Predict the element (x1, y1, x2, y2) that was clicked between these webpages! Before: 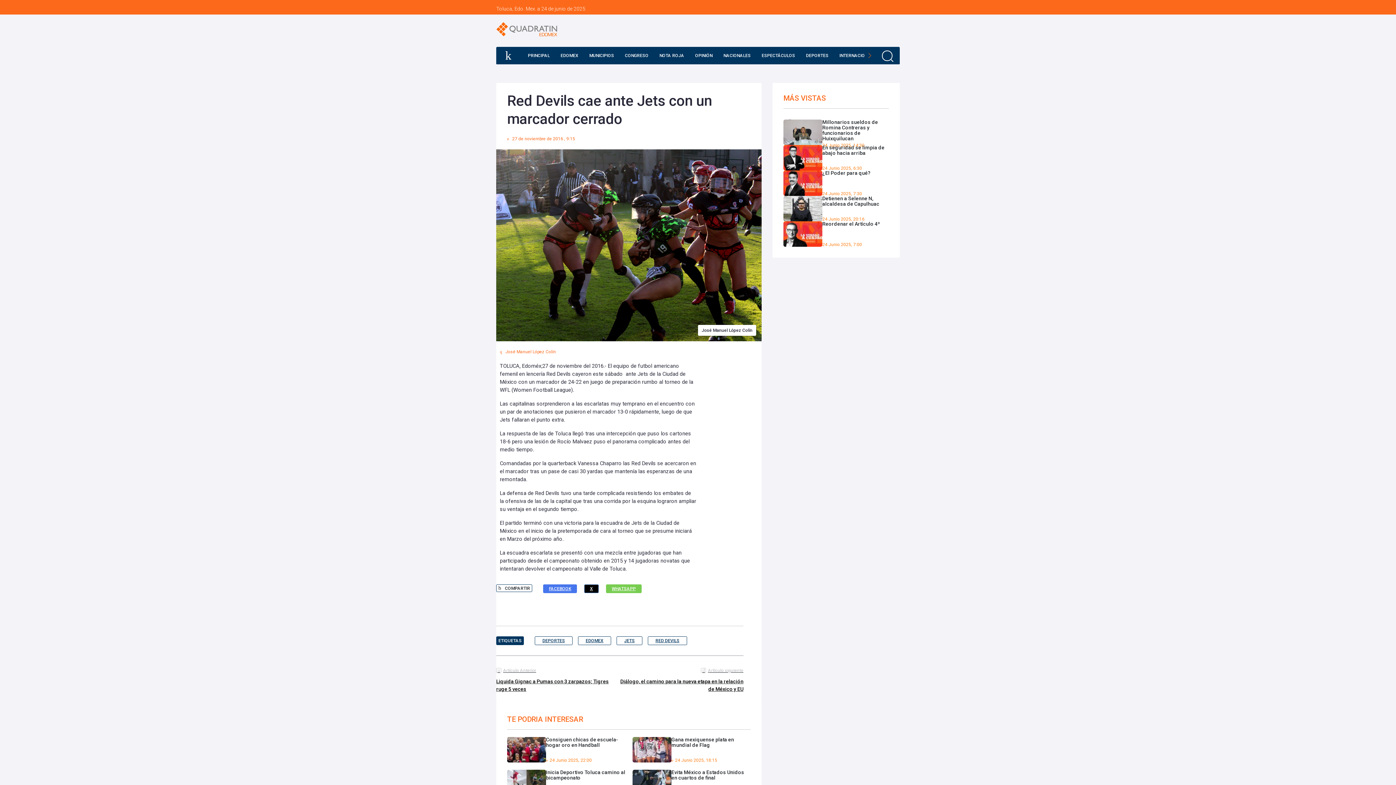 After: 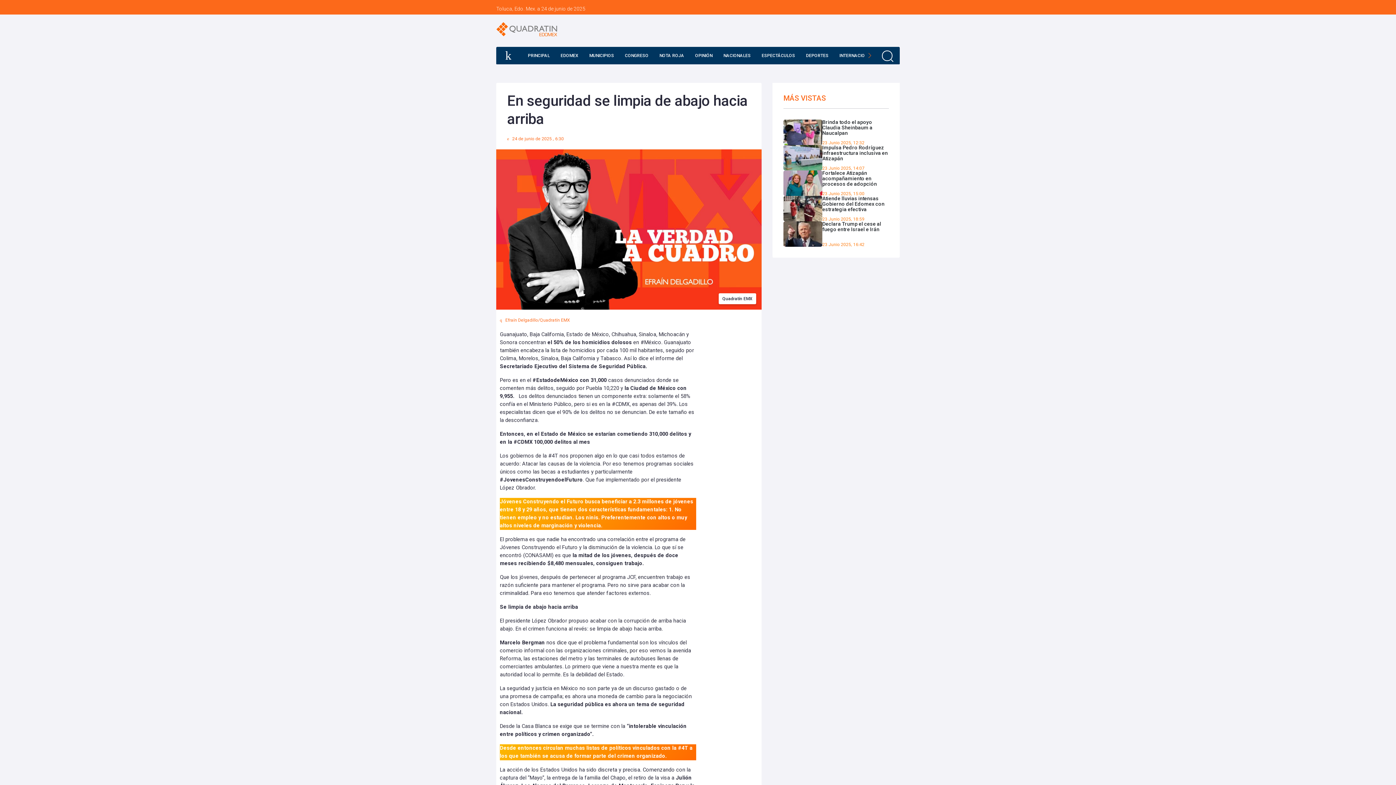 Action: bbox: (783, 145, 889, 170) label: En seguridad se limpia de abajo hacia arriba

24 Junio 2025, 6:30